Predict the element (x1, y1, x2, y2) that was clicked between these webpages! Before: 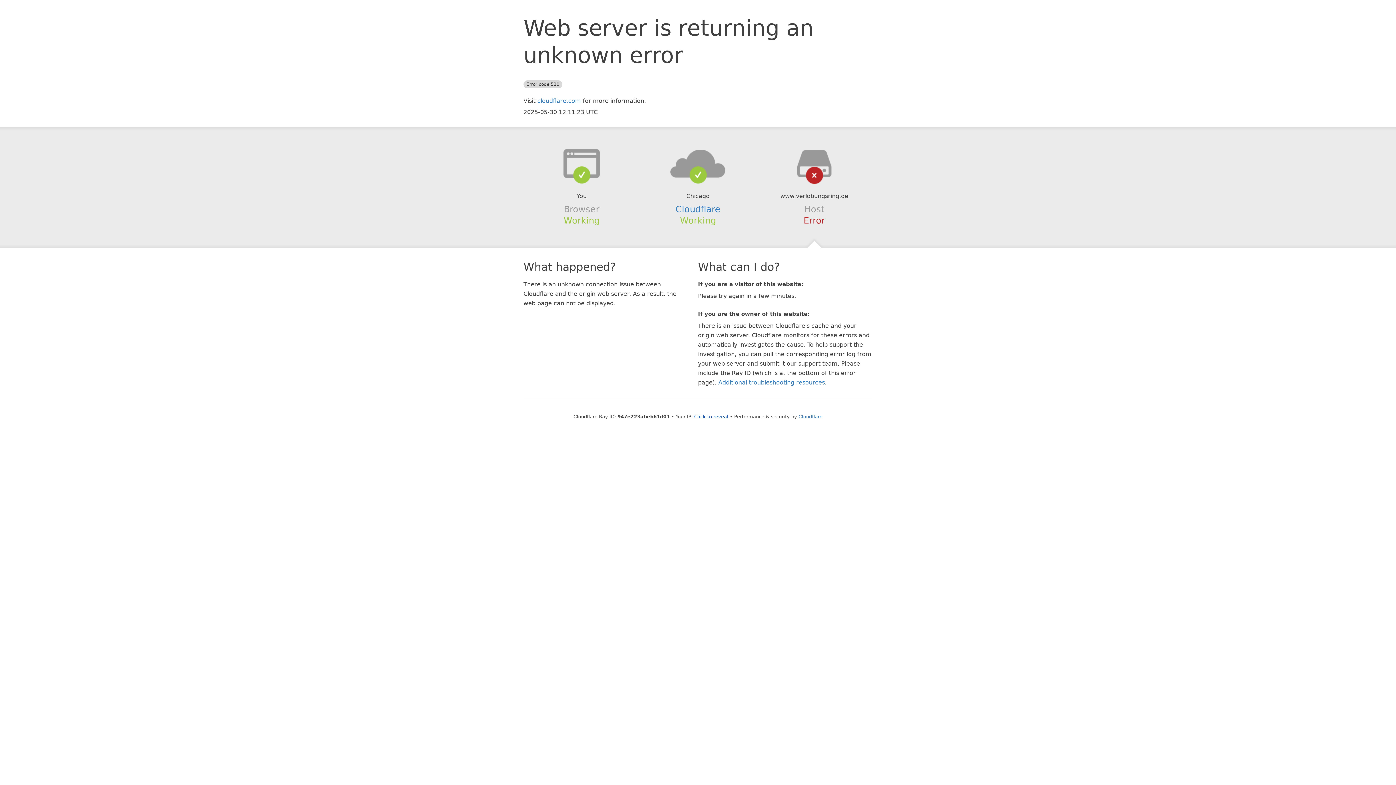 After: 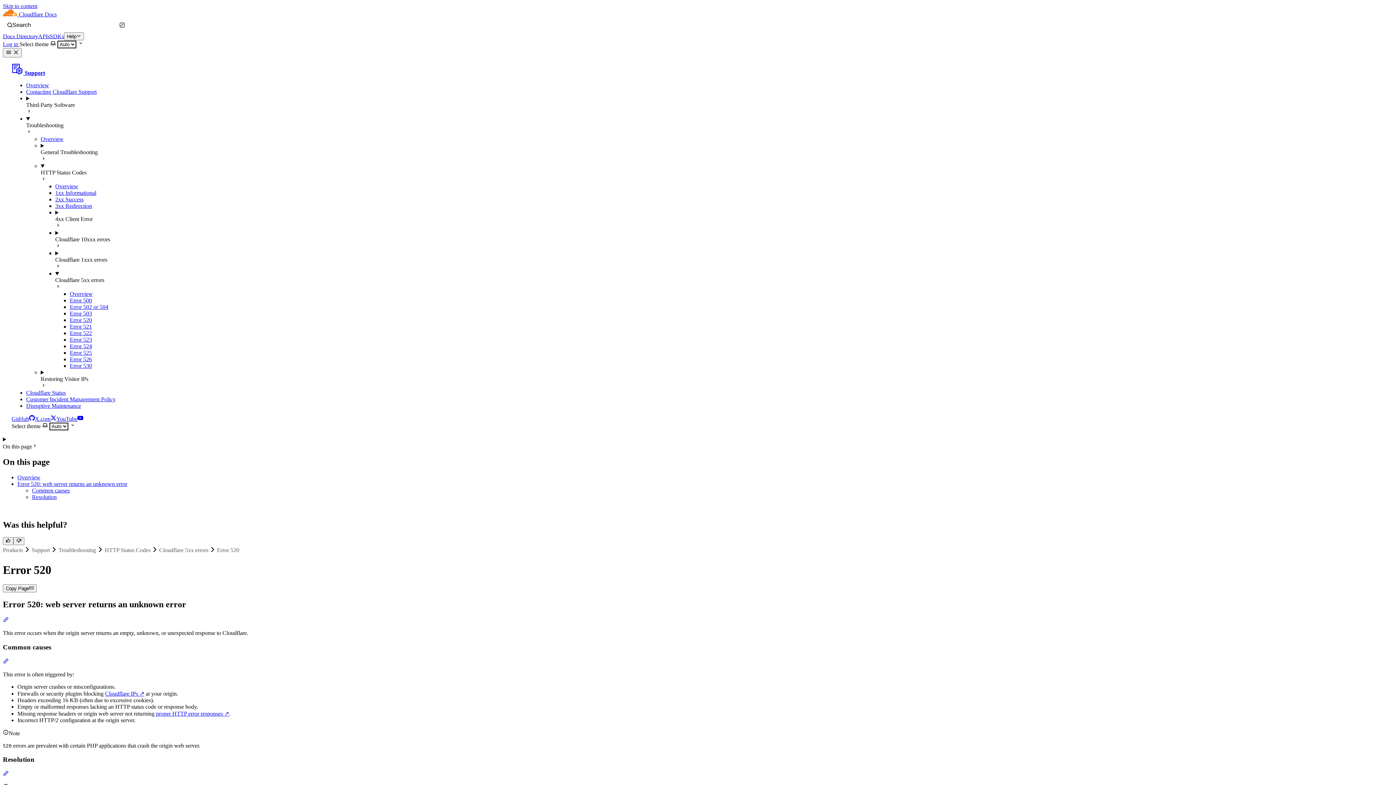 Action: label: Additional troubleshooting resources bbox: (718, 379, 825, 386)